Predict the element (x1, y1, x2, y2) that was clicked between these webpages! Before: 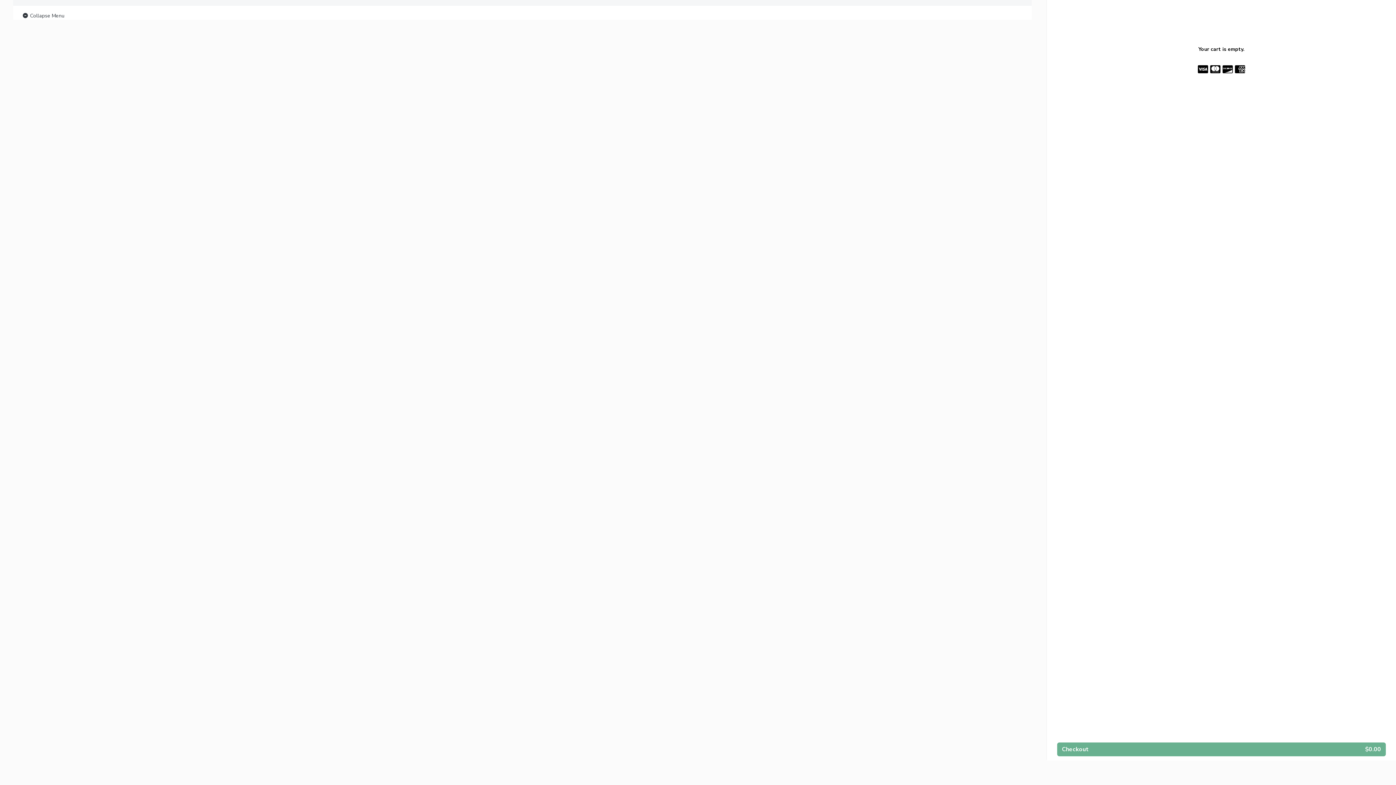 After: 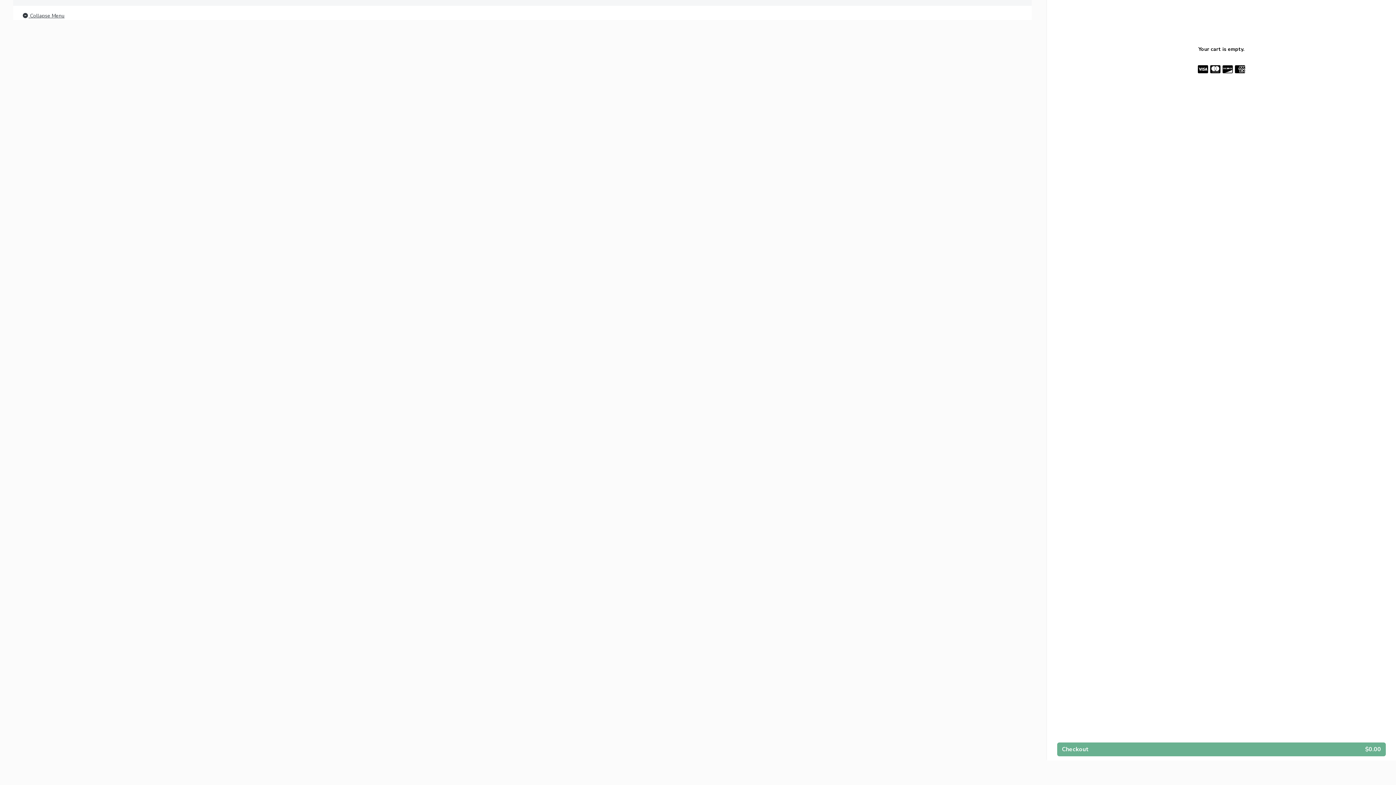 Action: bbox: (21, 11, 64, 20) label:  Collapse Menu